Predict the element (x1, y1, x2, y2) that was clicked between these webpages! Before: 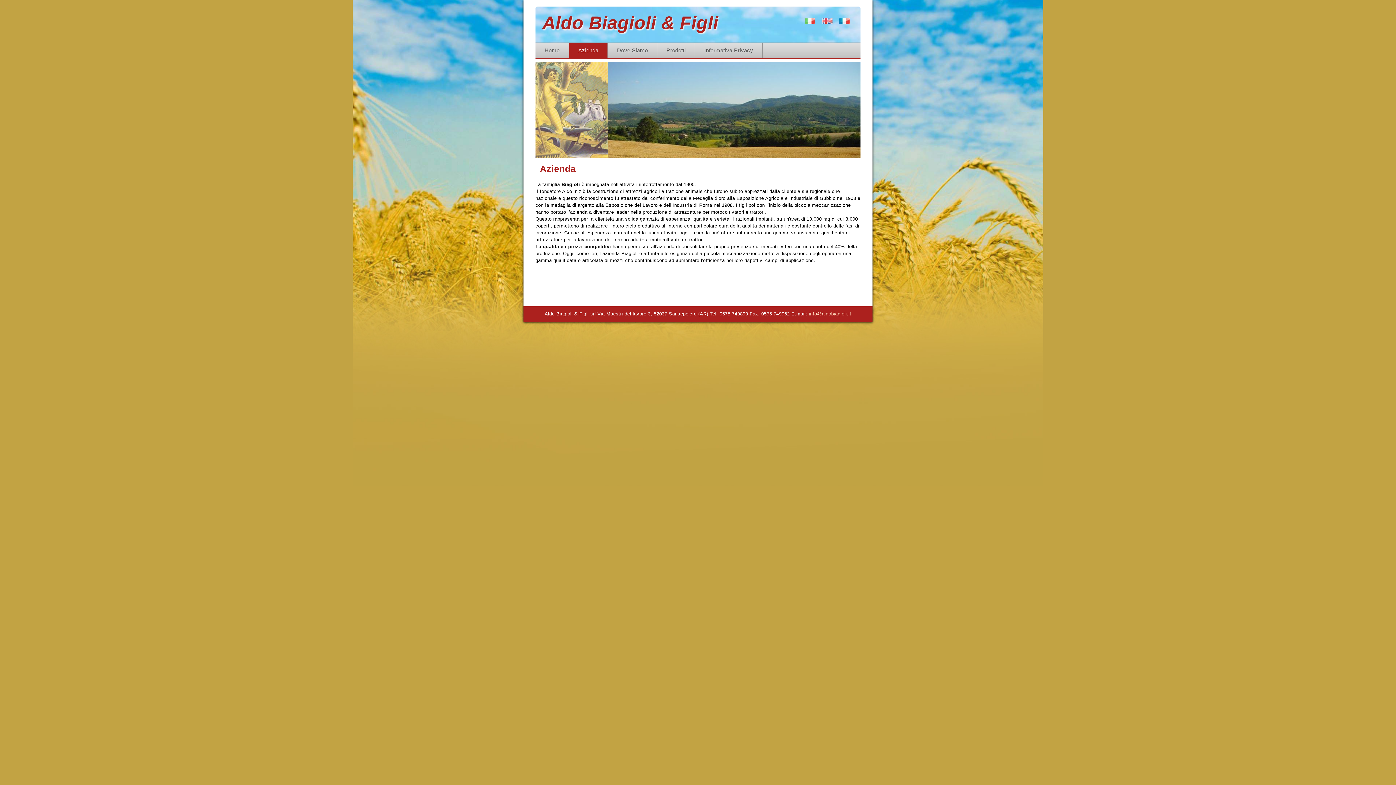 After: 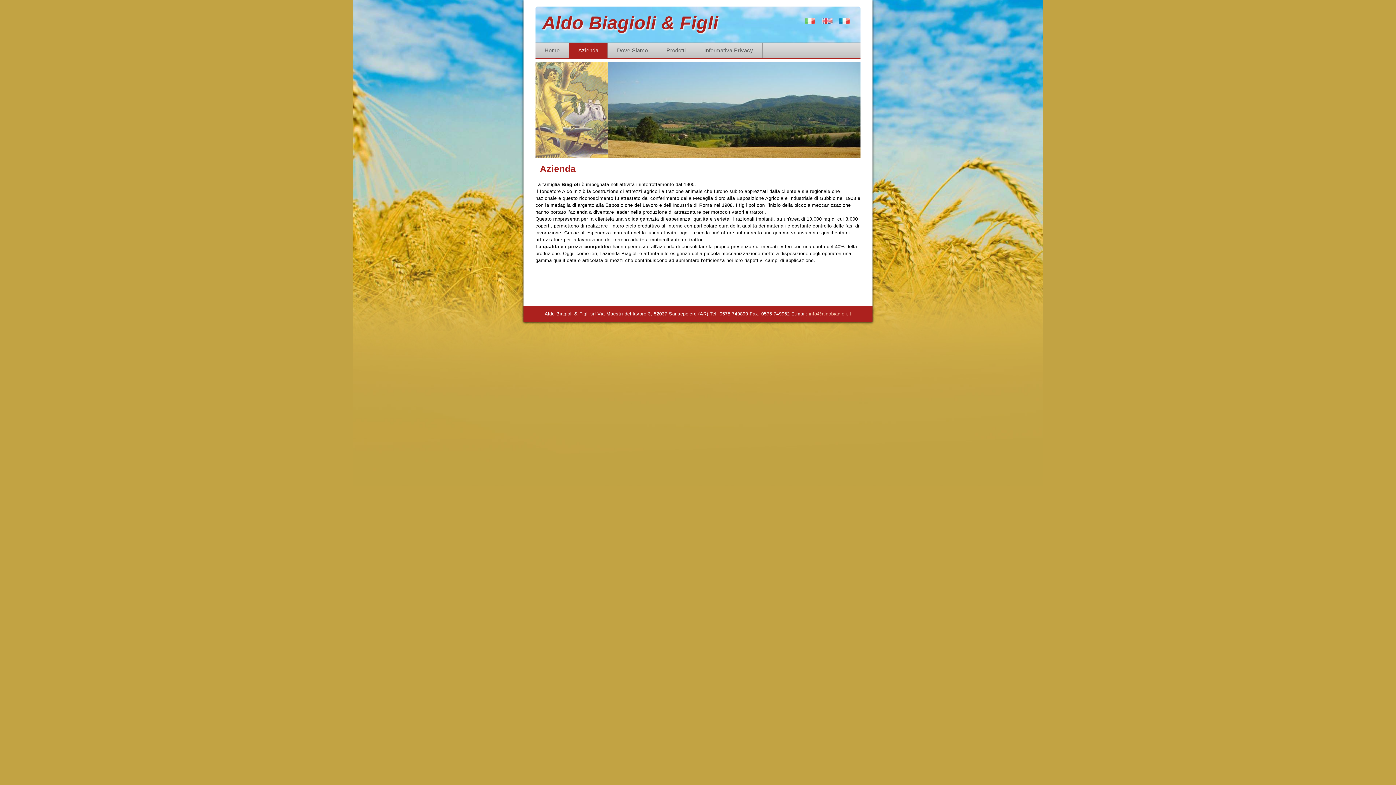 Action: label: info@aldobiagioli.it bbox: (809, 311, 851, 316)